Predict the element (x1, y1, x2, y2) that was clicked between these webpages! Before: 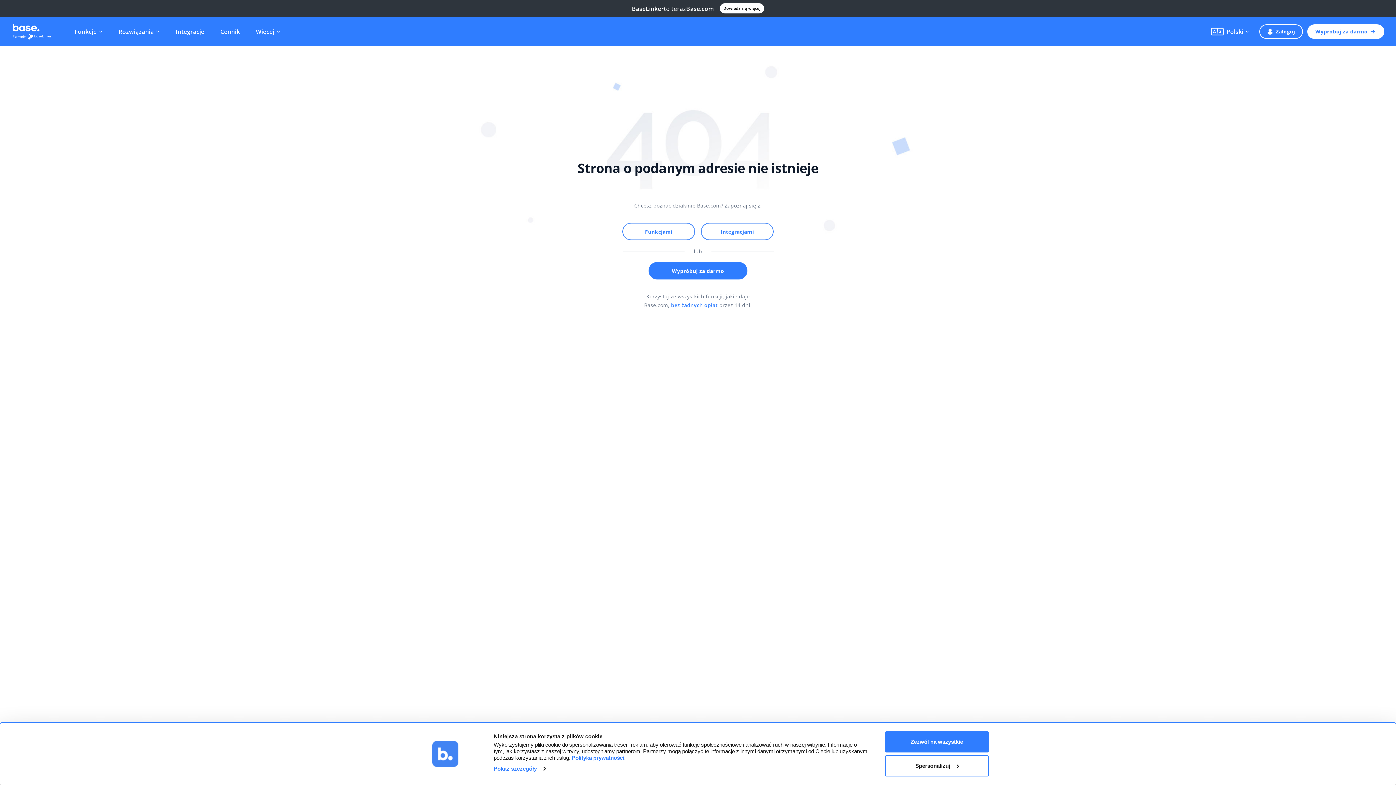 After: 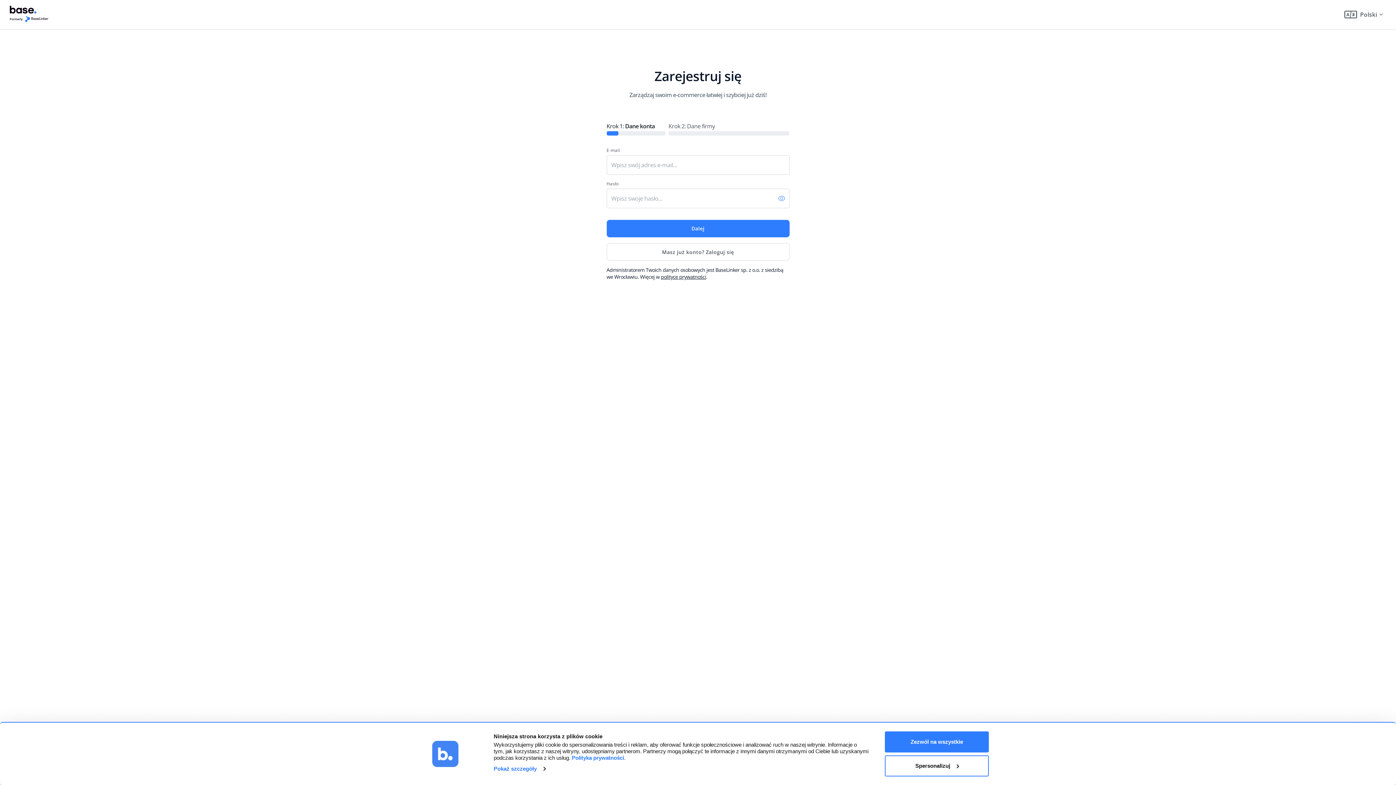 Action: bbox: (1307, 24, 1384, 38) label: Wypróbuj za darmo